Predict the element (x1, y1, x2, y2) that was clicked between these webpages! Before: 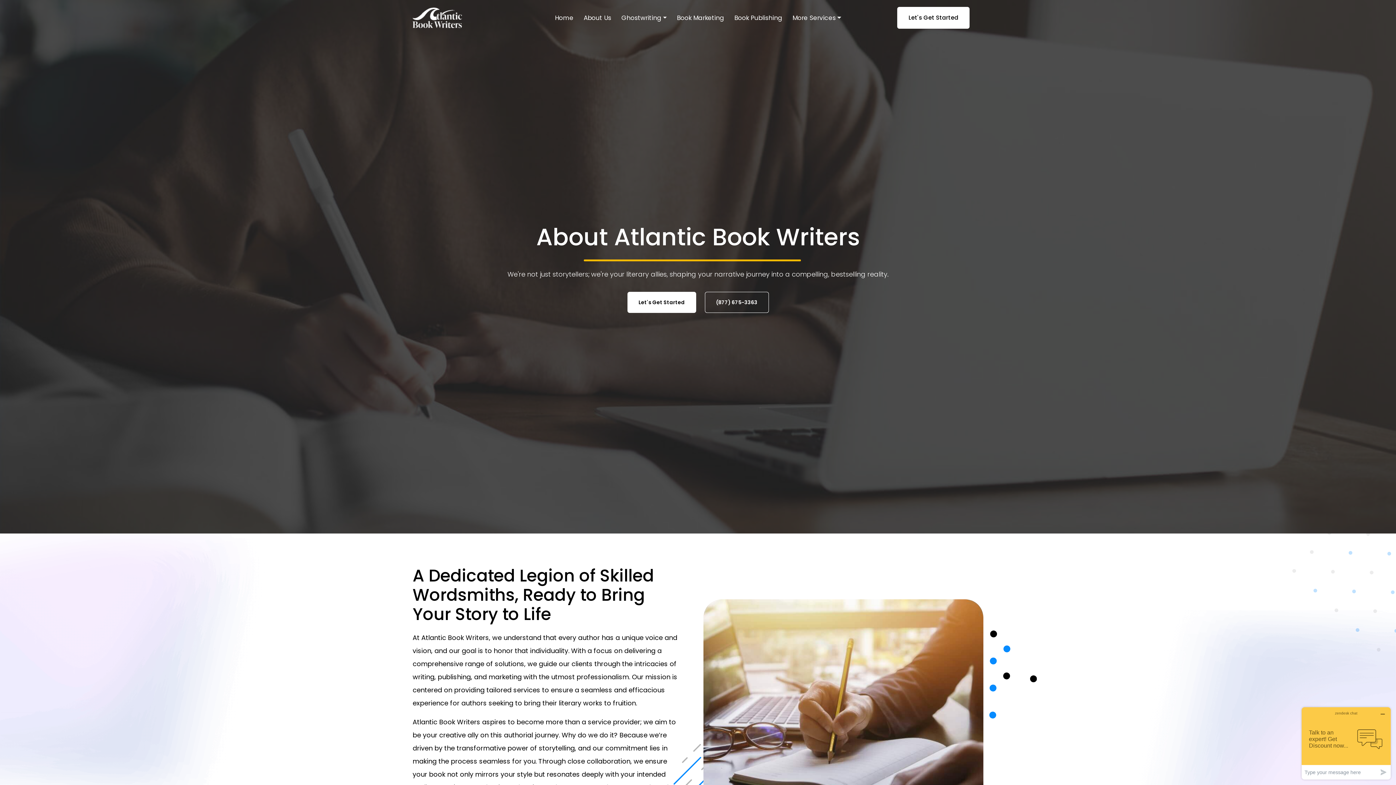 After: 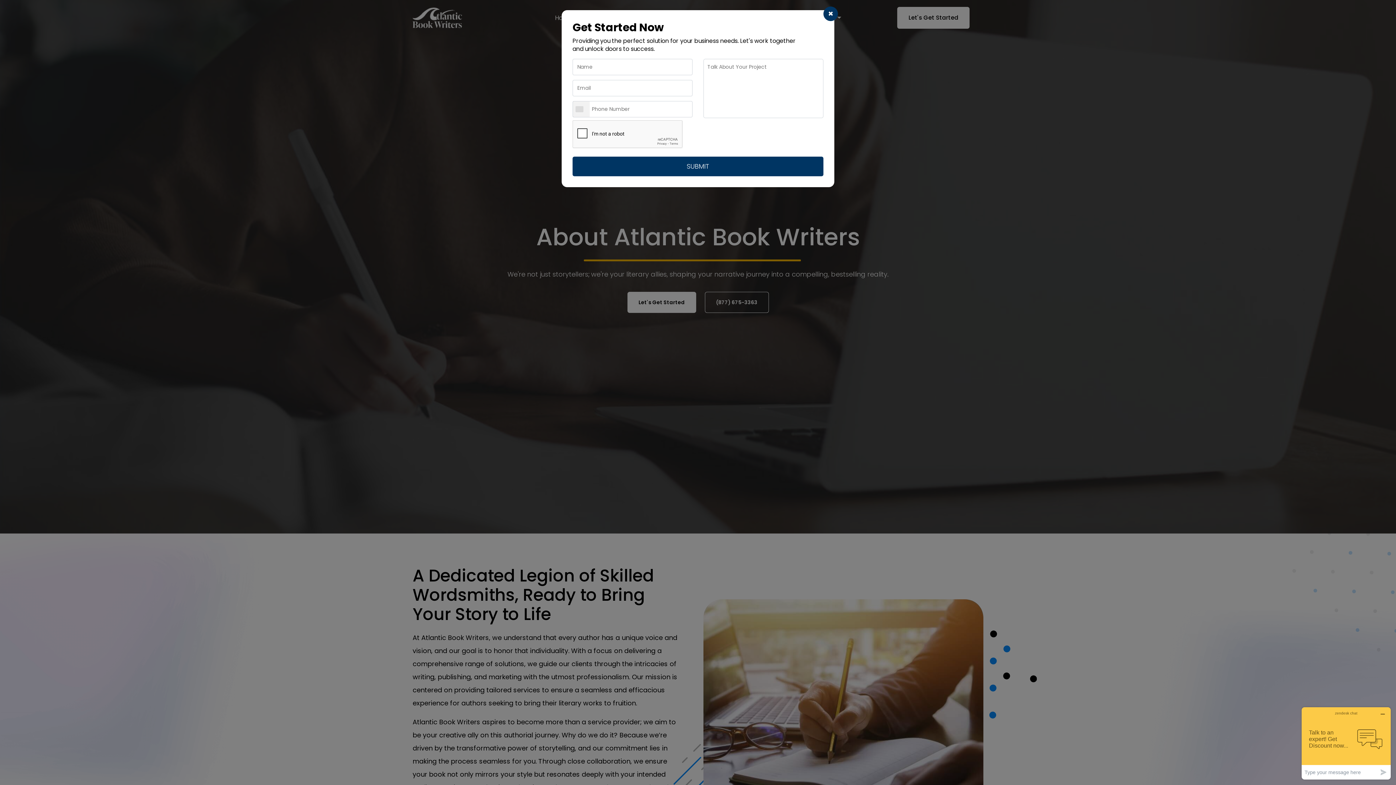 Action: label: Let's Get Started bbox: (627, 292, 696, 313)